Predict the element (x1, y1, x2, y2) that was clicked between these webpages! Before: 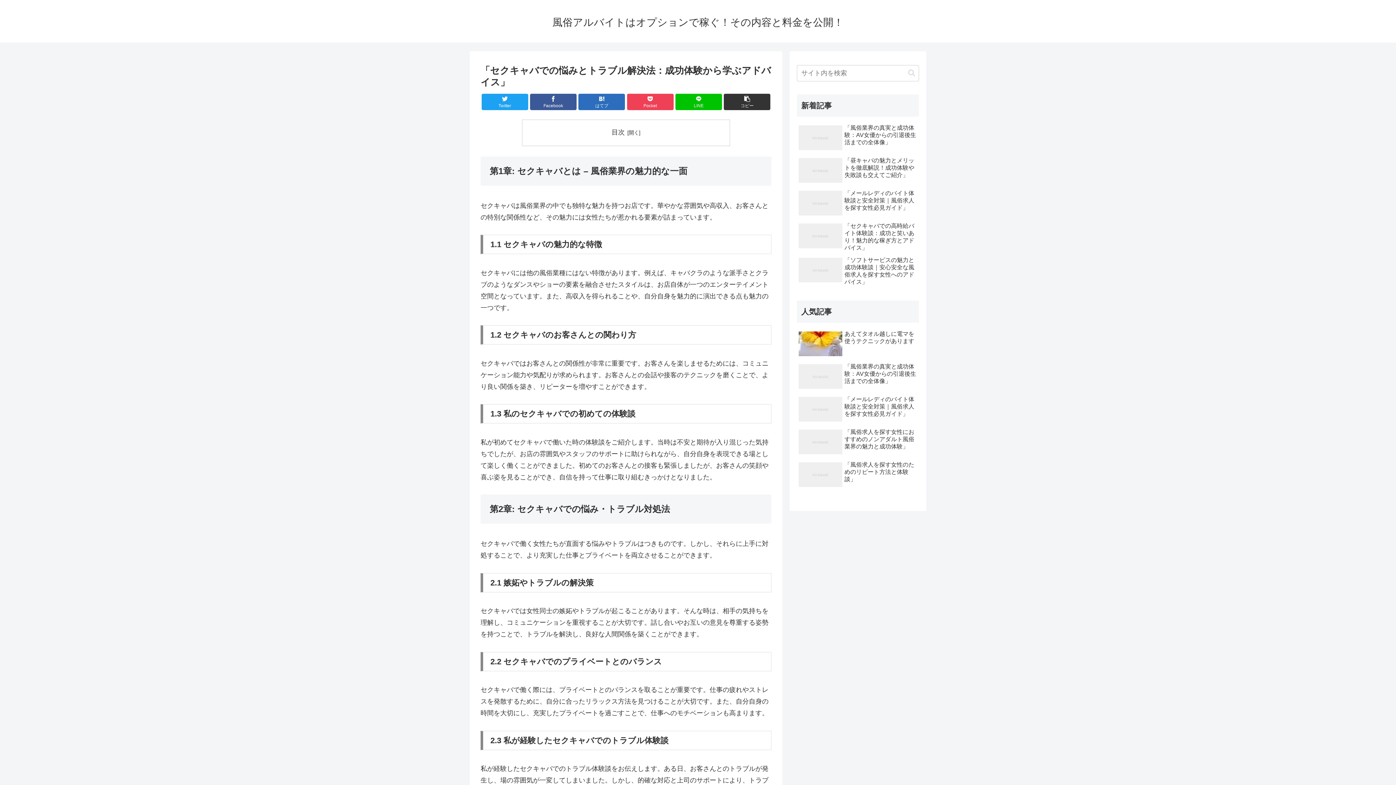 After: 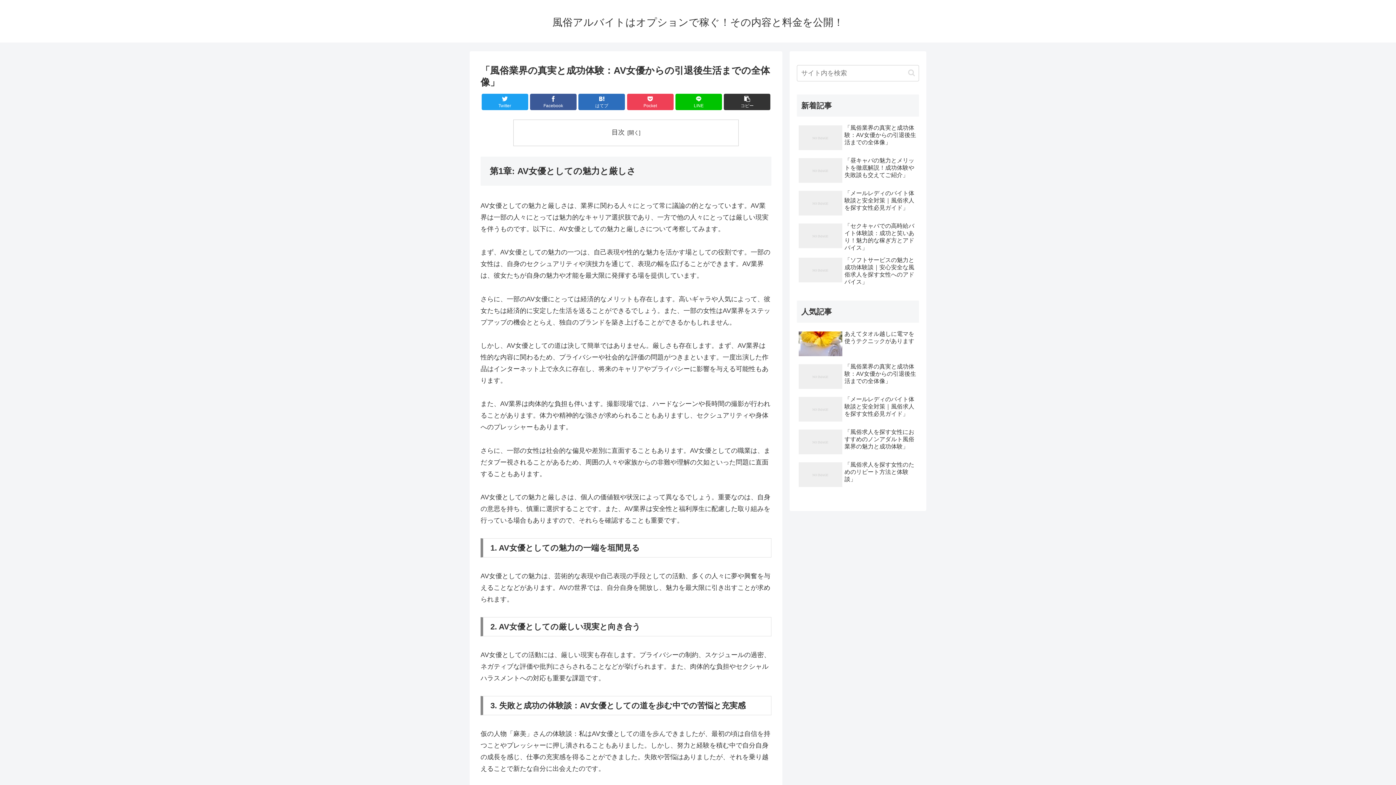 Action: label: 「風俗業界の真実と成功体験：AV女優からの引退後生活までの全体像」 bbox: (797, 361, 919, 392)